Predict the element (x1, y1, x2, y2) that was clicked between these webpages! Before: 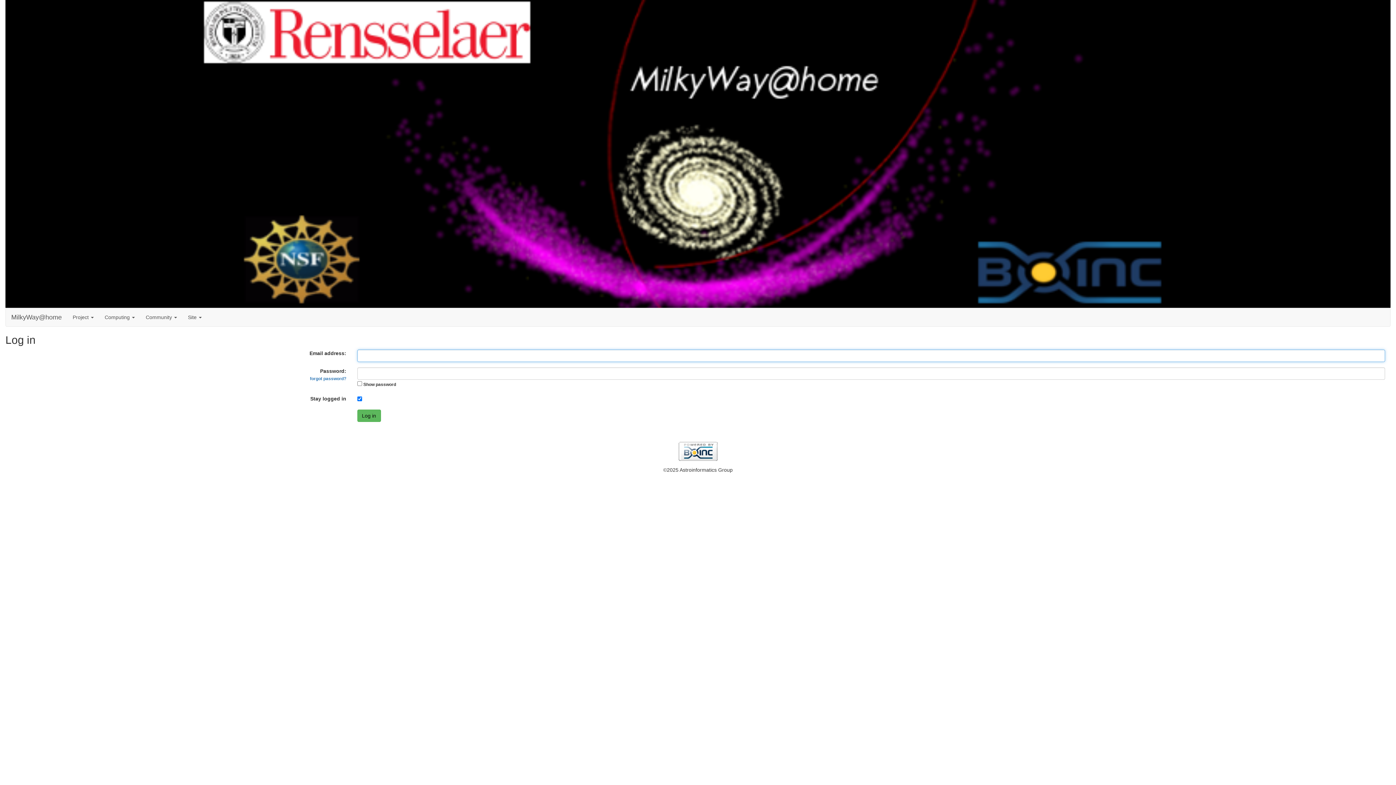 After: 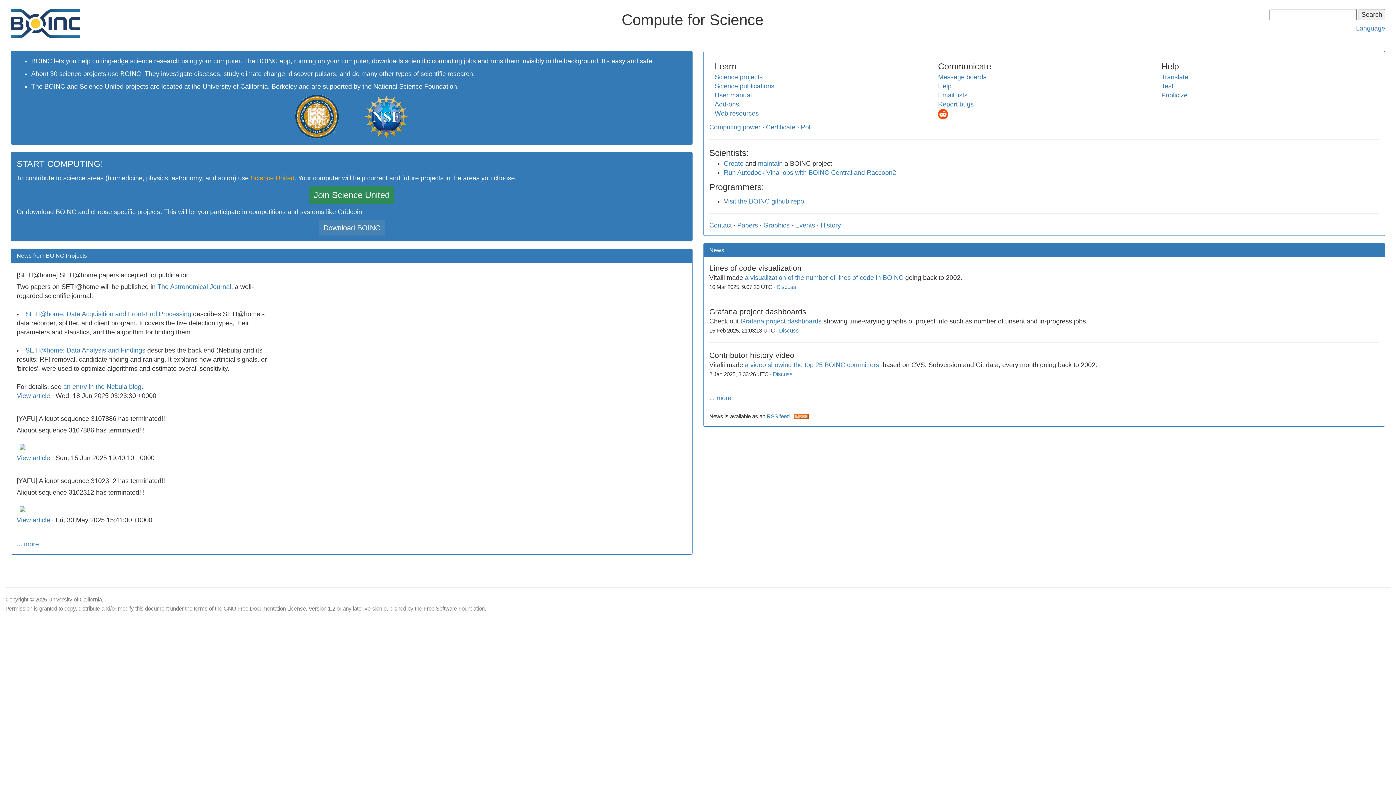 Action: bbox: (5, 442, 1390, 460)